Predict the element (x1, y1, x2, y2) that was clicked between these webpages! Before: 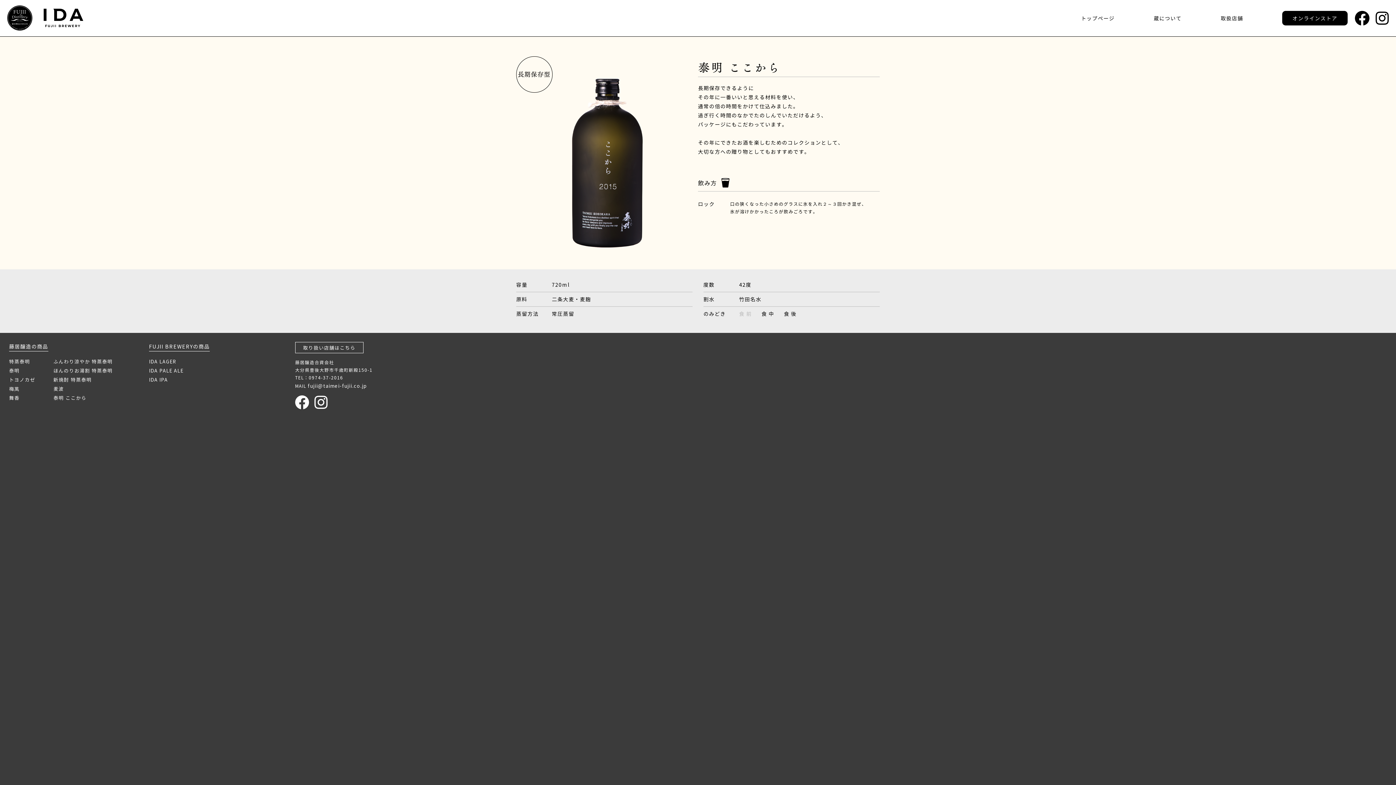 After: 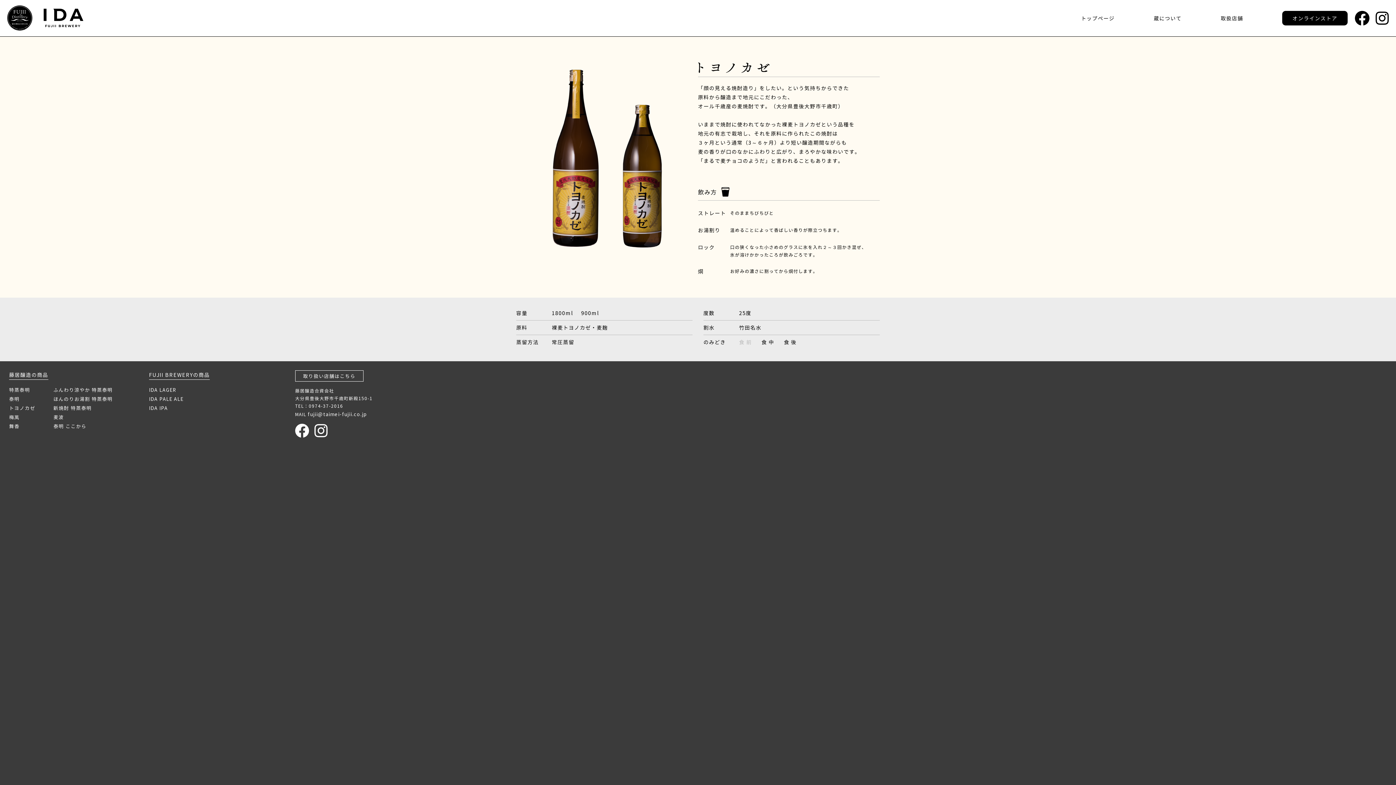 Action: bbox: (9, 376, 35, 383) label: トヨノカゼ